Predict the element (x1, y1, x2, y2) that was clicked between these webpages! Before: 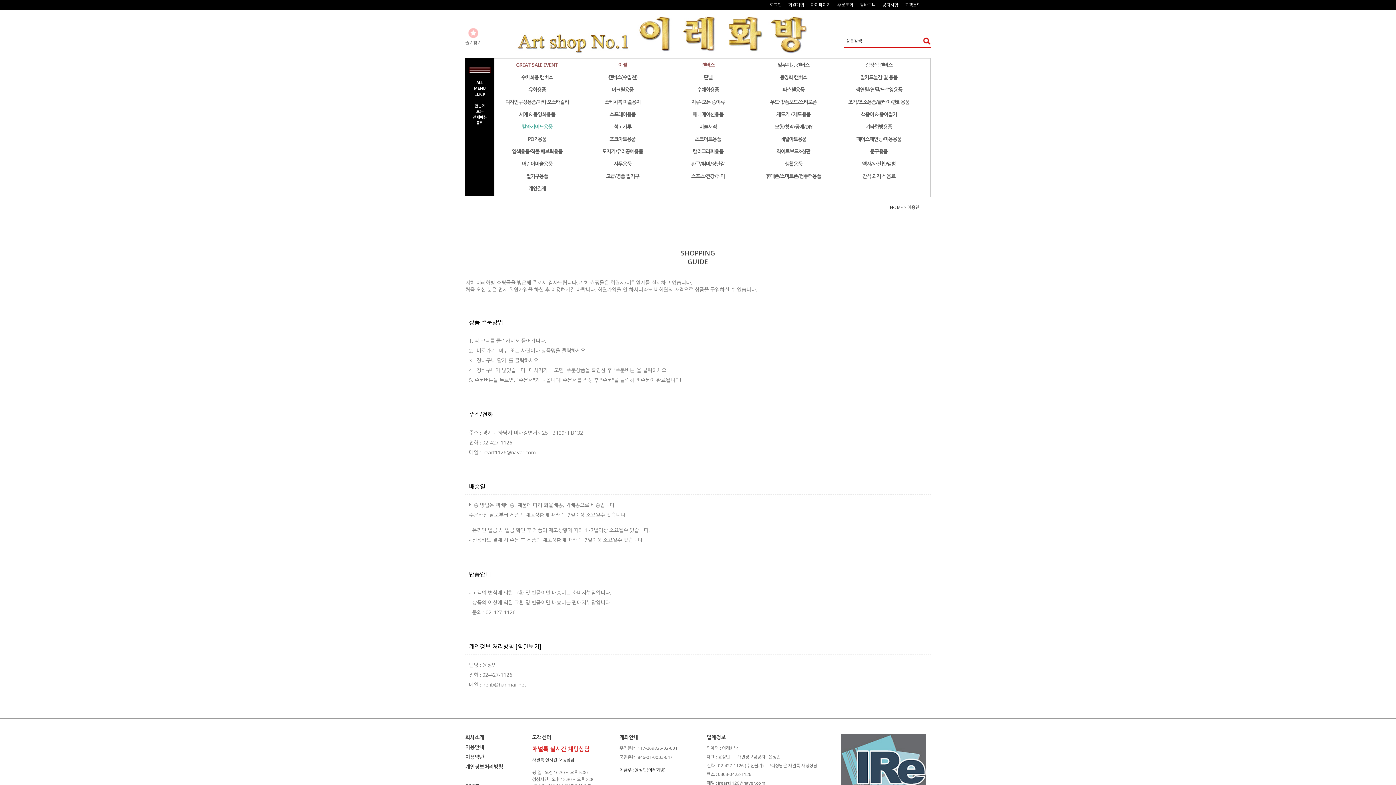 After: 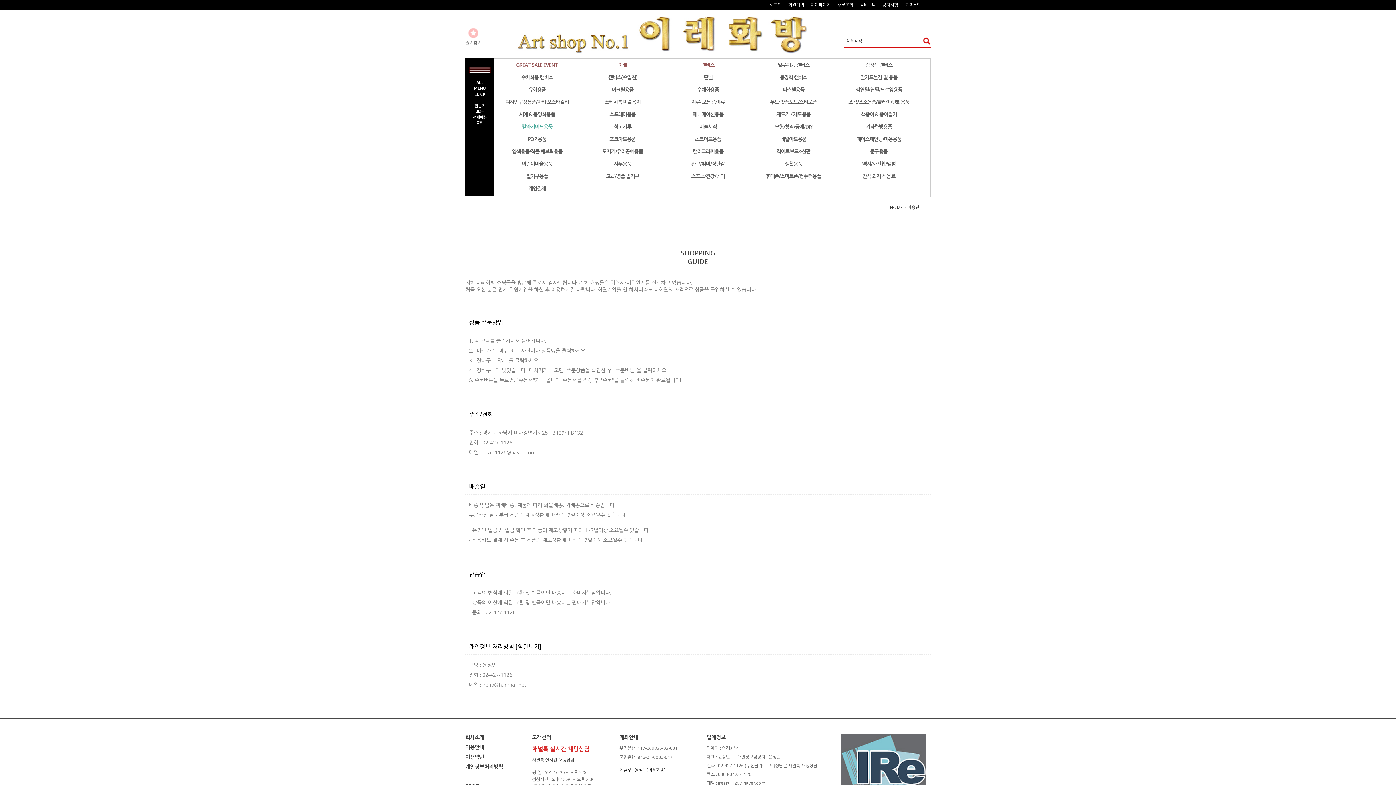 Action: bbox: (532, 734, 619, 757) label: 고객센터

채널톡 실시간 채팅상담